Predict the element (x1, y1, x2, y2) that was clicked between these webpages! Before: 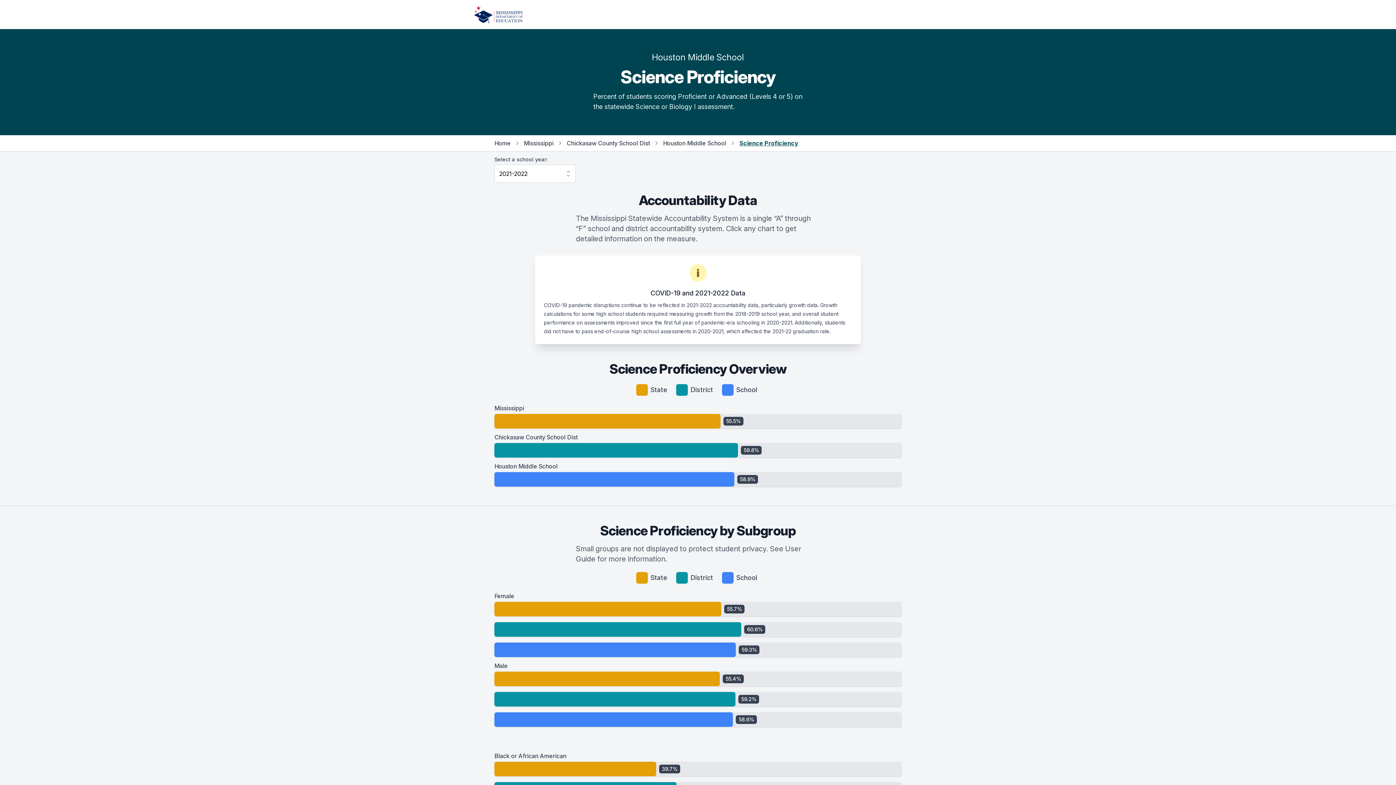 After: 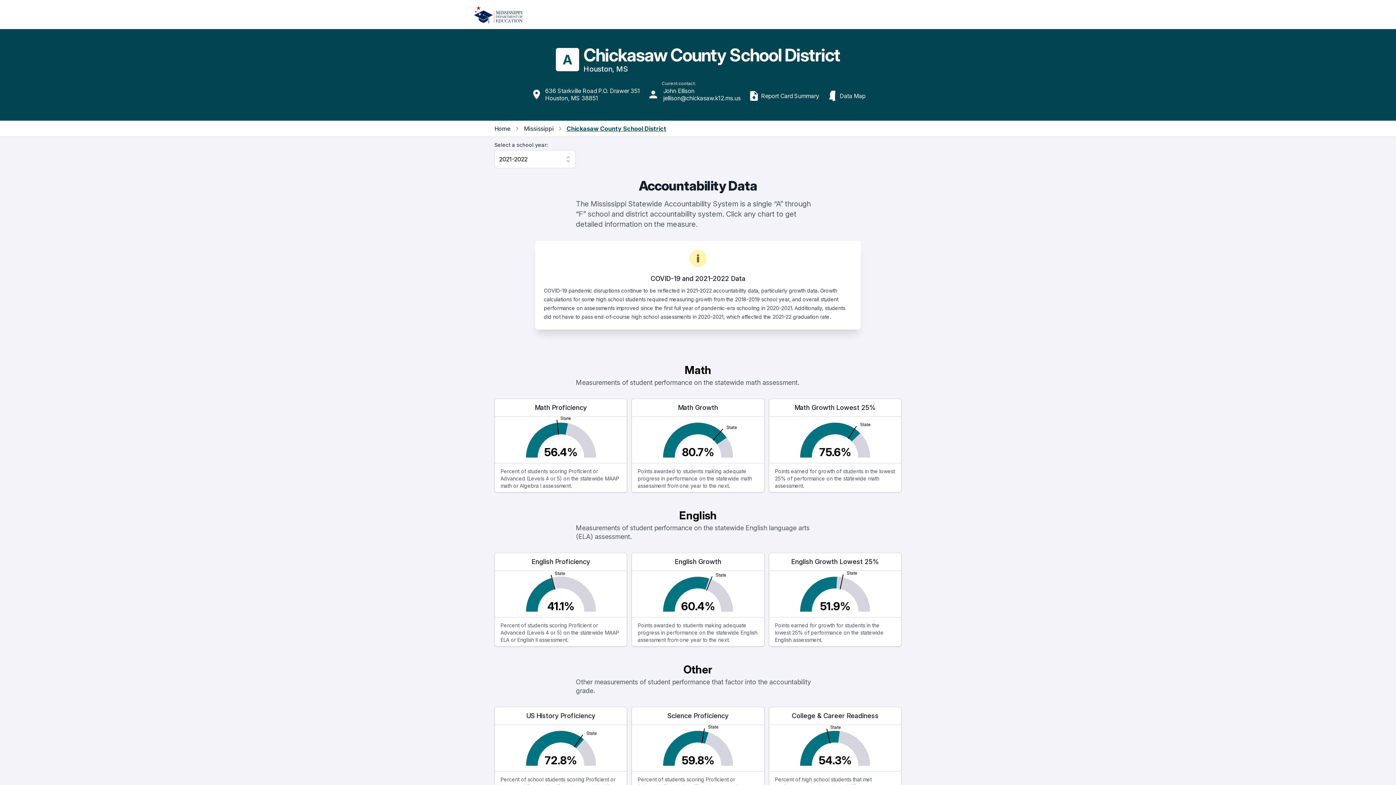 Action: label: Chickasaw County School Dist bbox: (566, 139, 650, 146)